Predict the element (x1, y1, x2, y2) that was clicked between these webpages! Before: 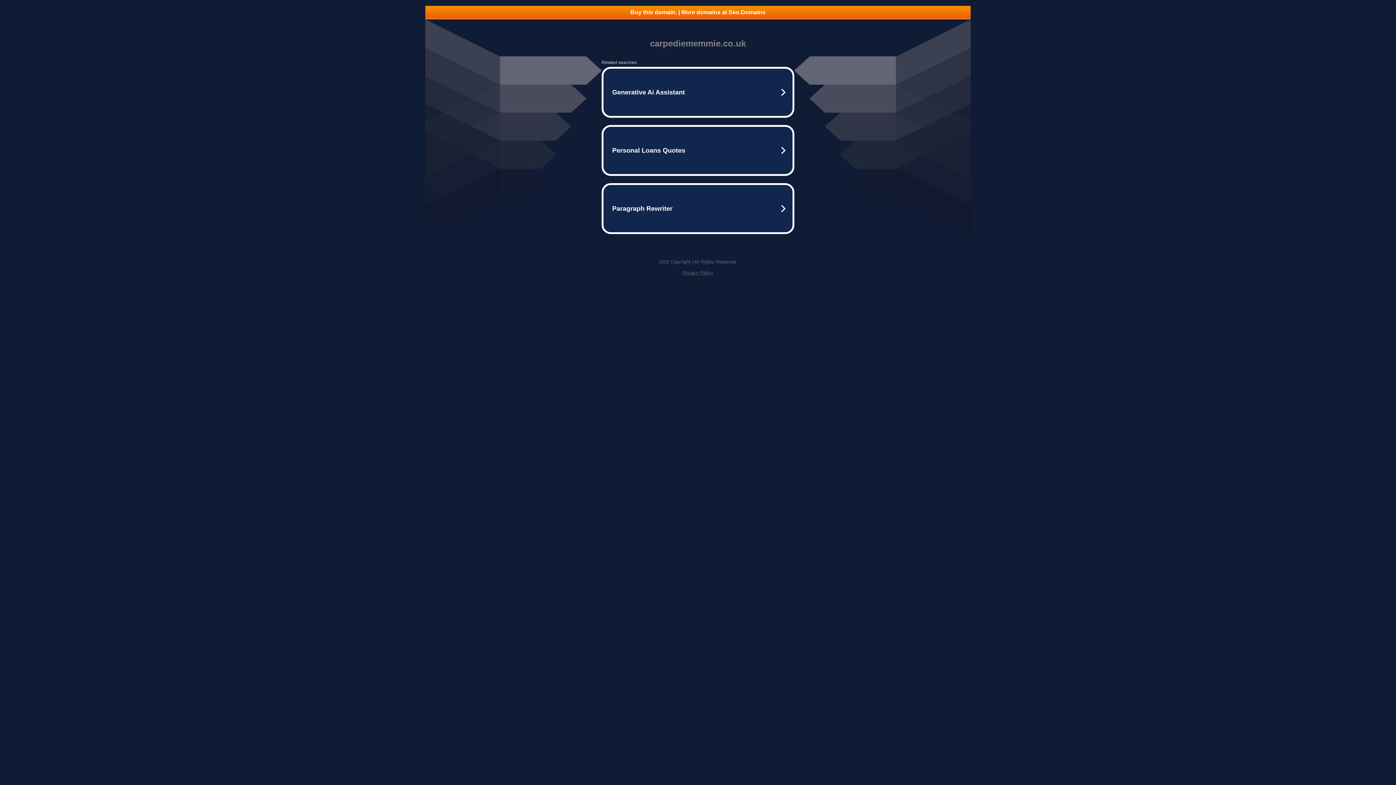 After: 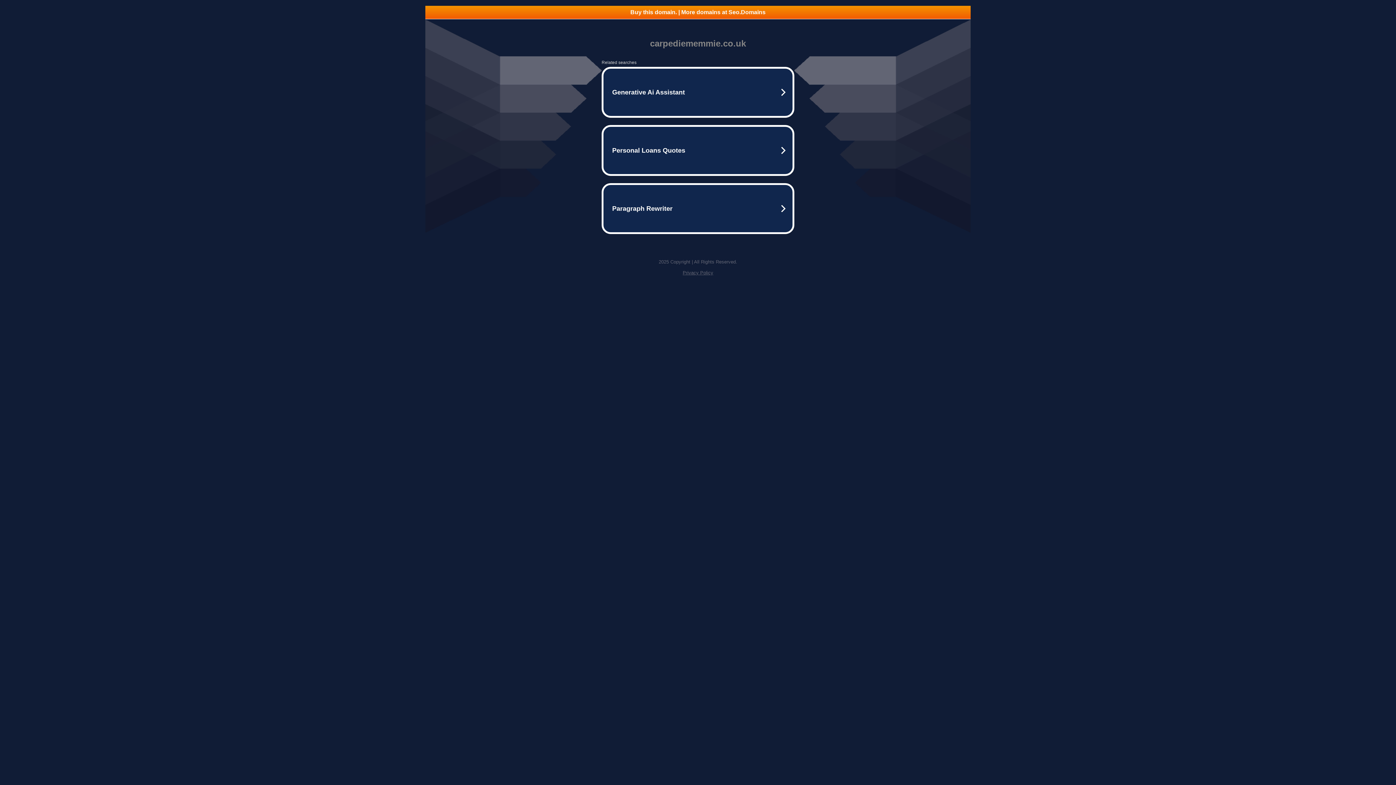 Action: bbox: (682, 270, 713, 275) label: Privacy Policy